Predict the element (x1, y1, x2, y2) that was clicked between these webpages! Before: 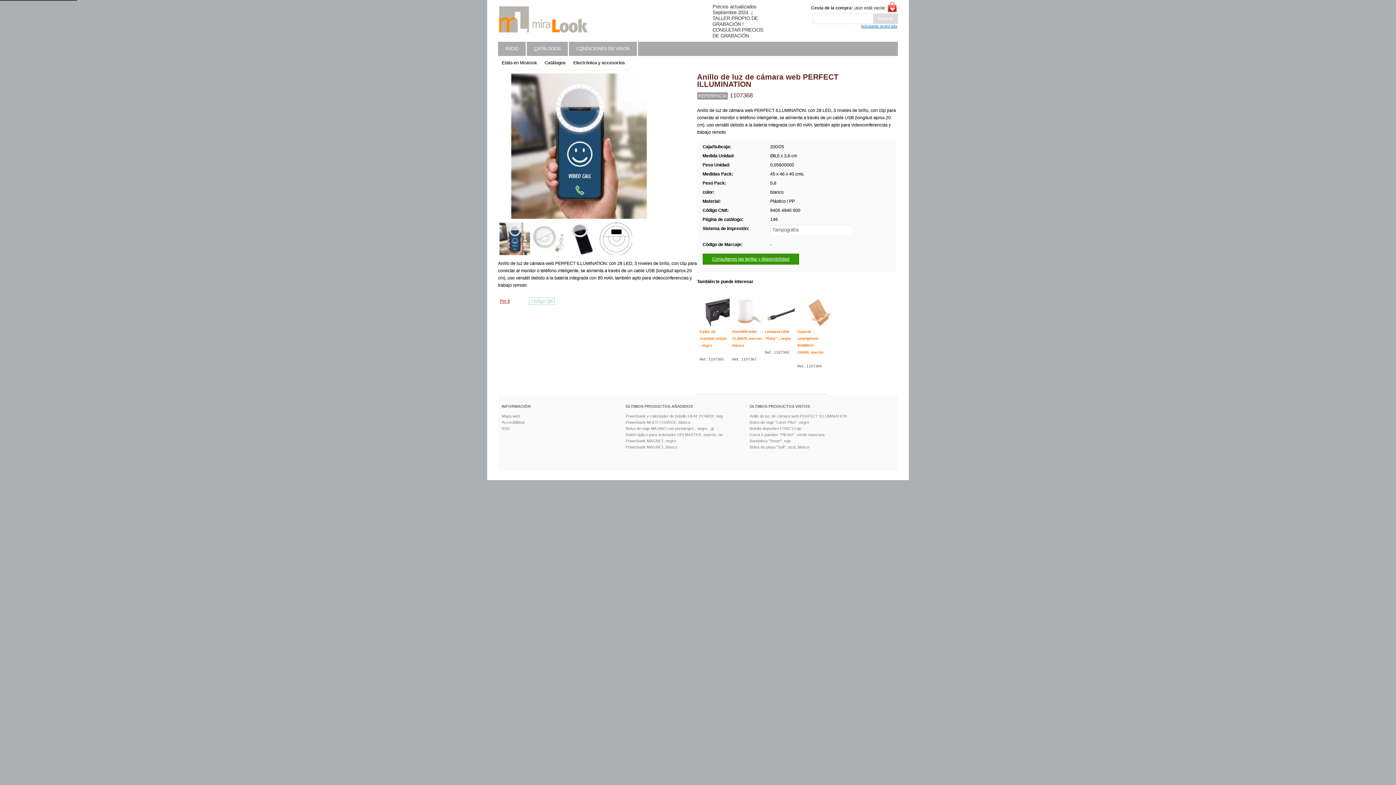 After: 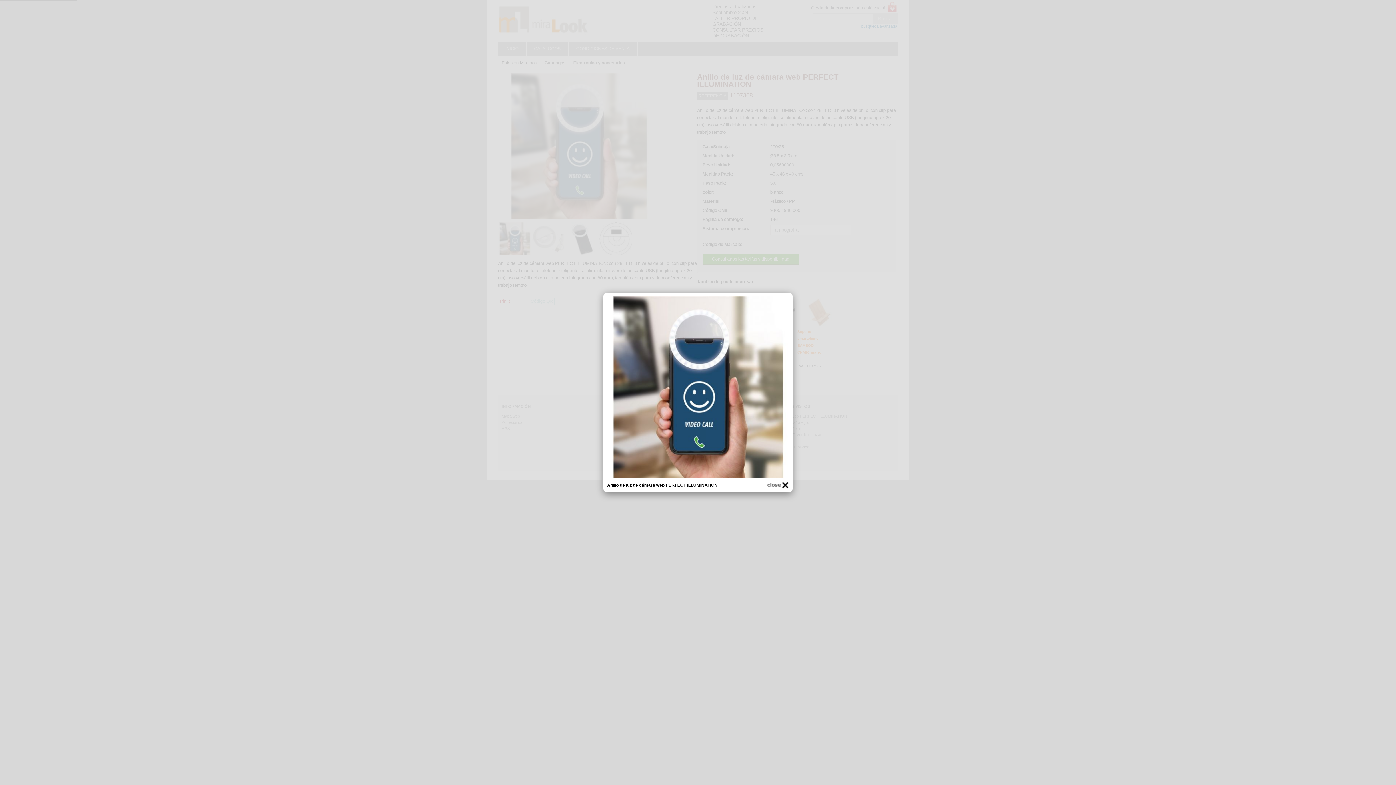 Action: bbox: (498, 214, 659, 220)